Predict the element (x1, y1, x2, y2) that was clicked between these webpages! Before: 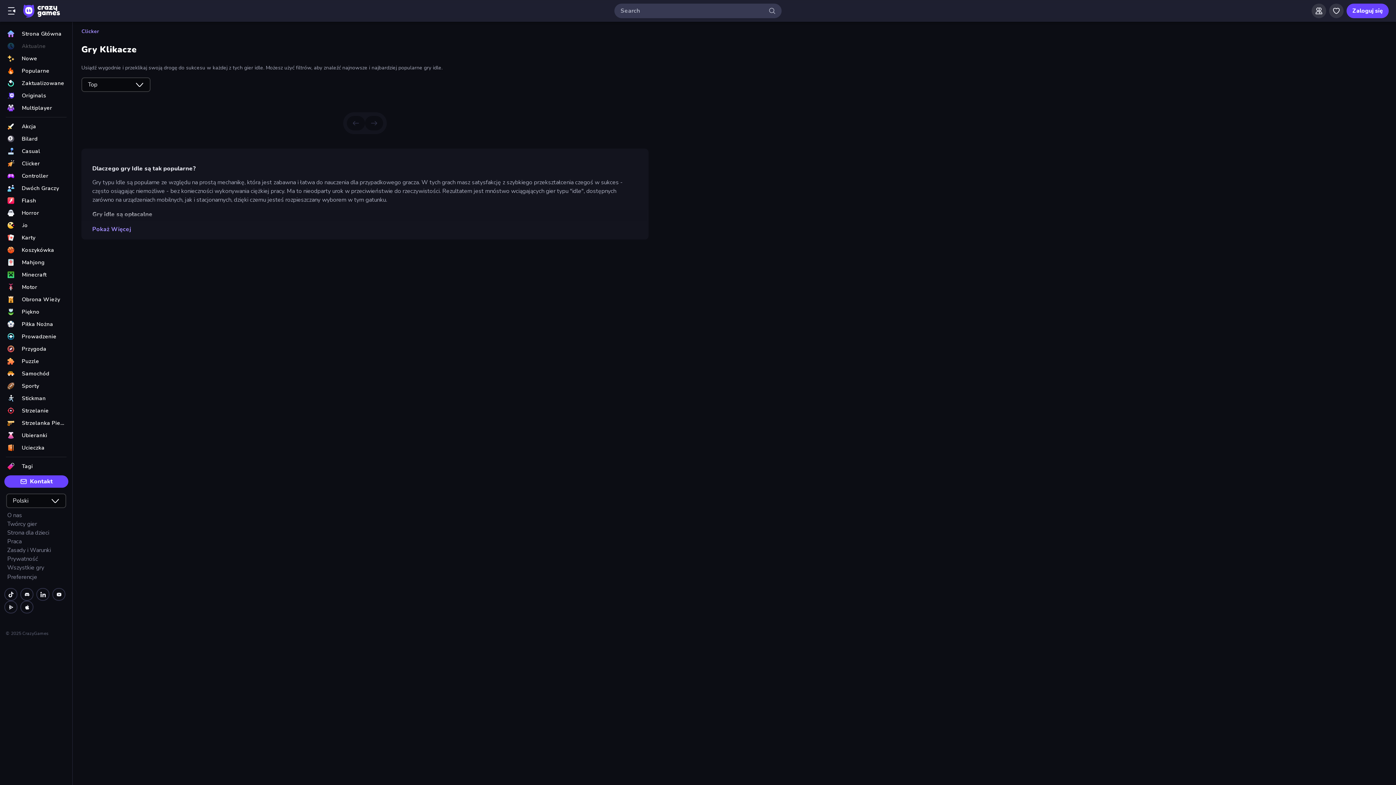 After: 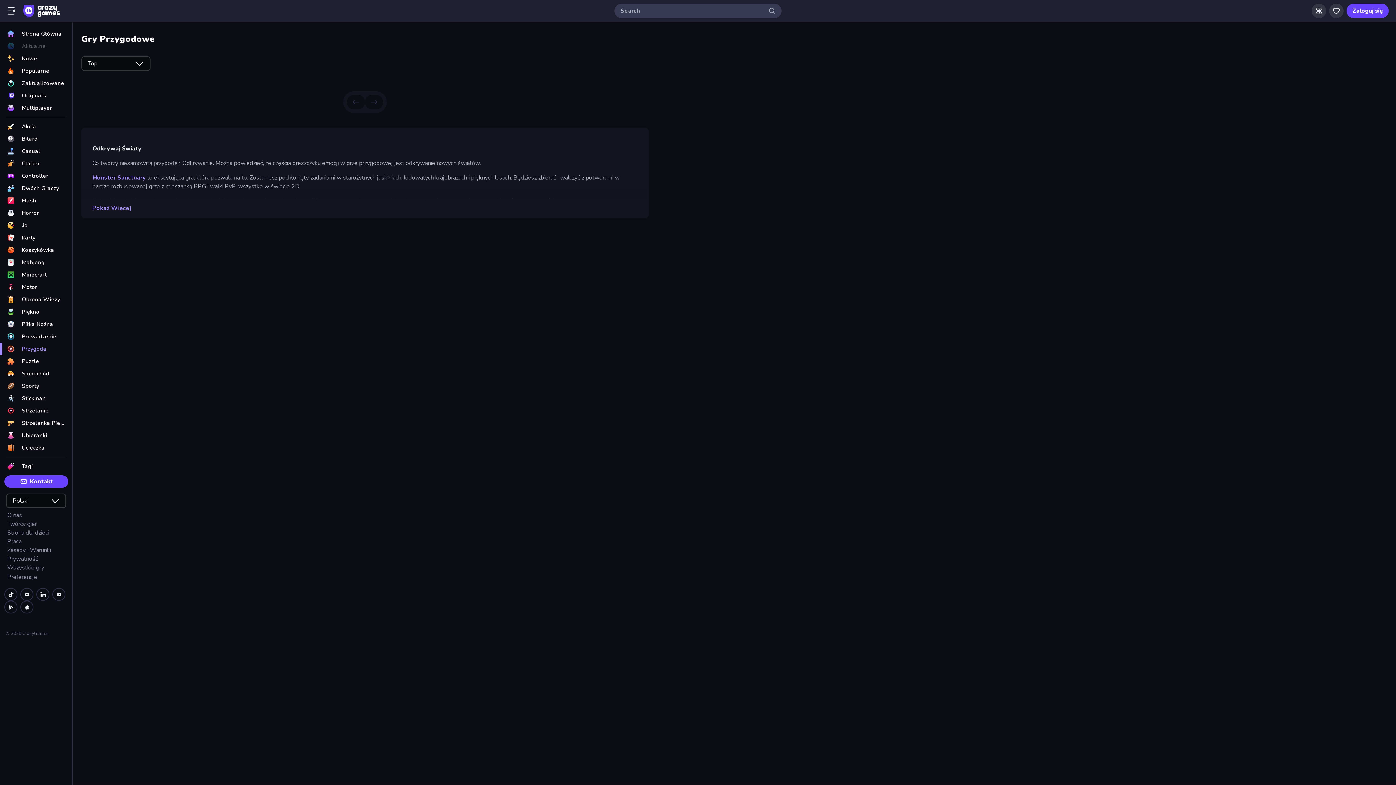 Action: bbox: (0, 342, 72, 355) label: Przygoda